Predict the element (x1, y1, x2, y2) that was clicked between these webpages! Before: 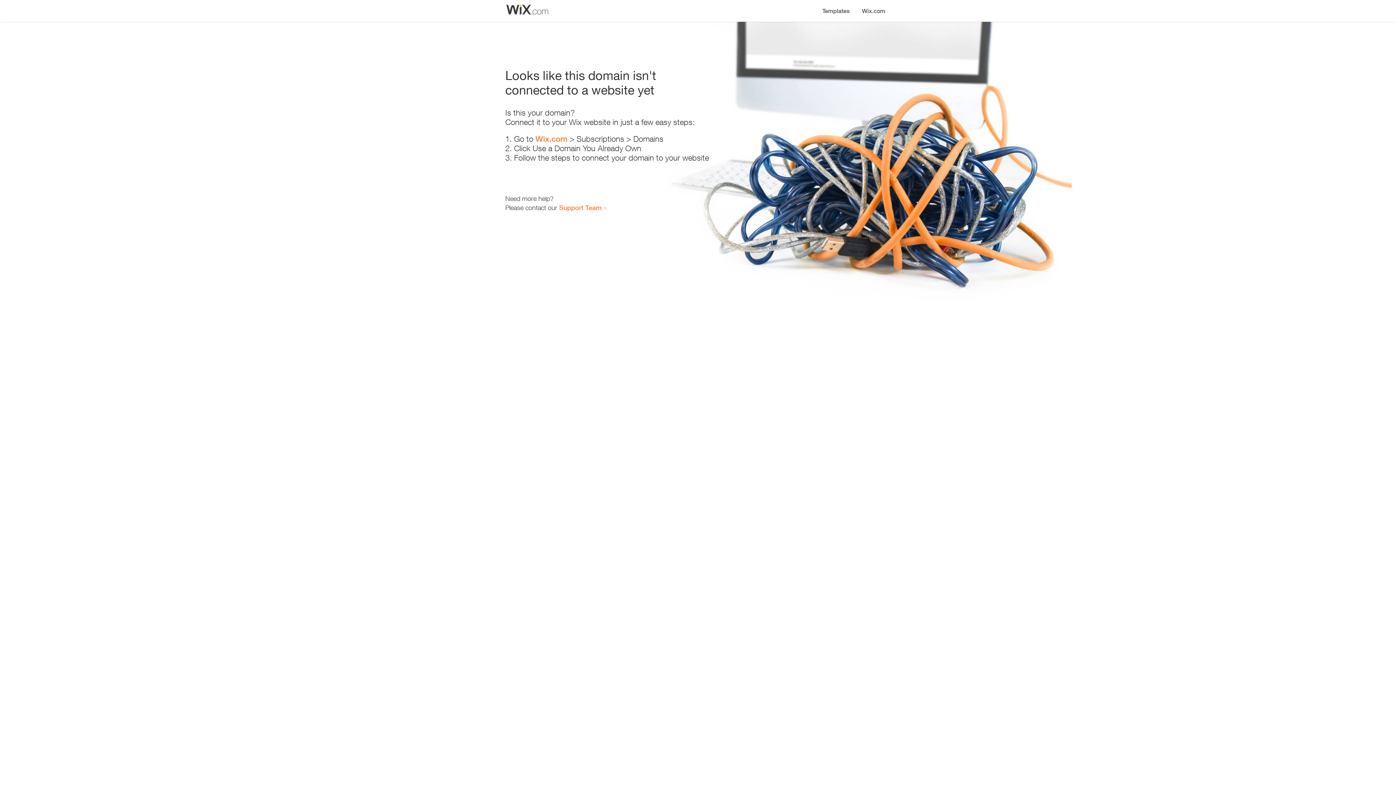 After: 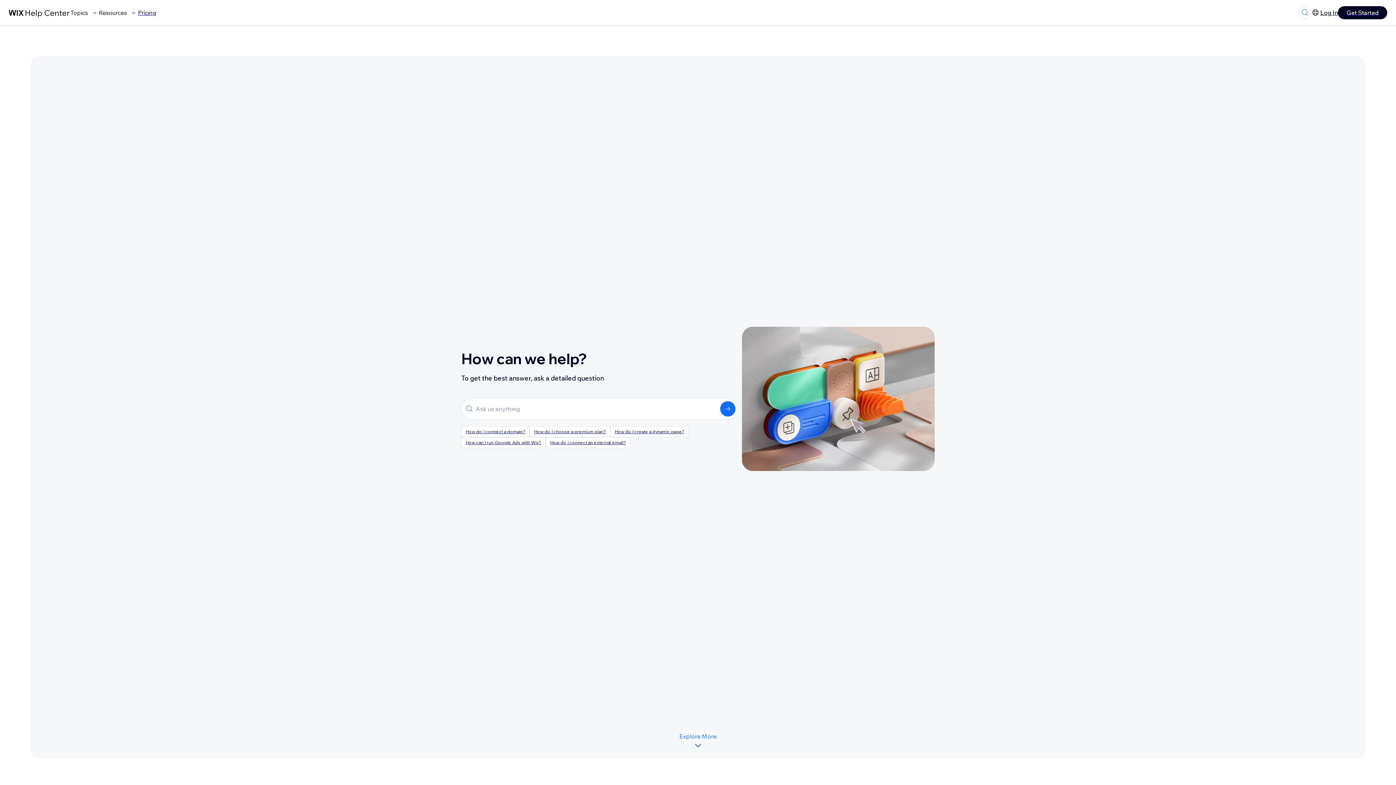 Action: bbox: (559, 203, 601, 211) label: Support Team